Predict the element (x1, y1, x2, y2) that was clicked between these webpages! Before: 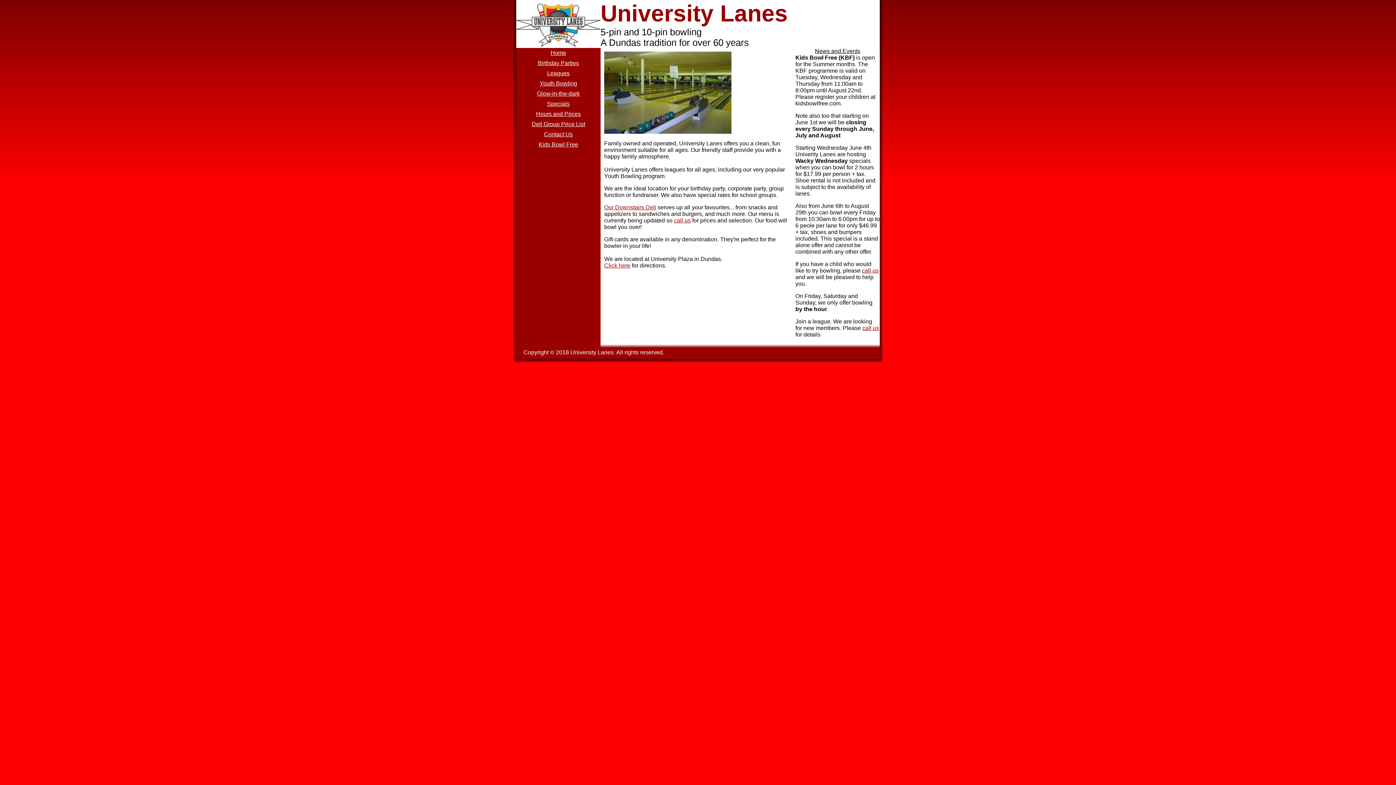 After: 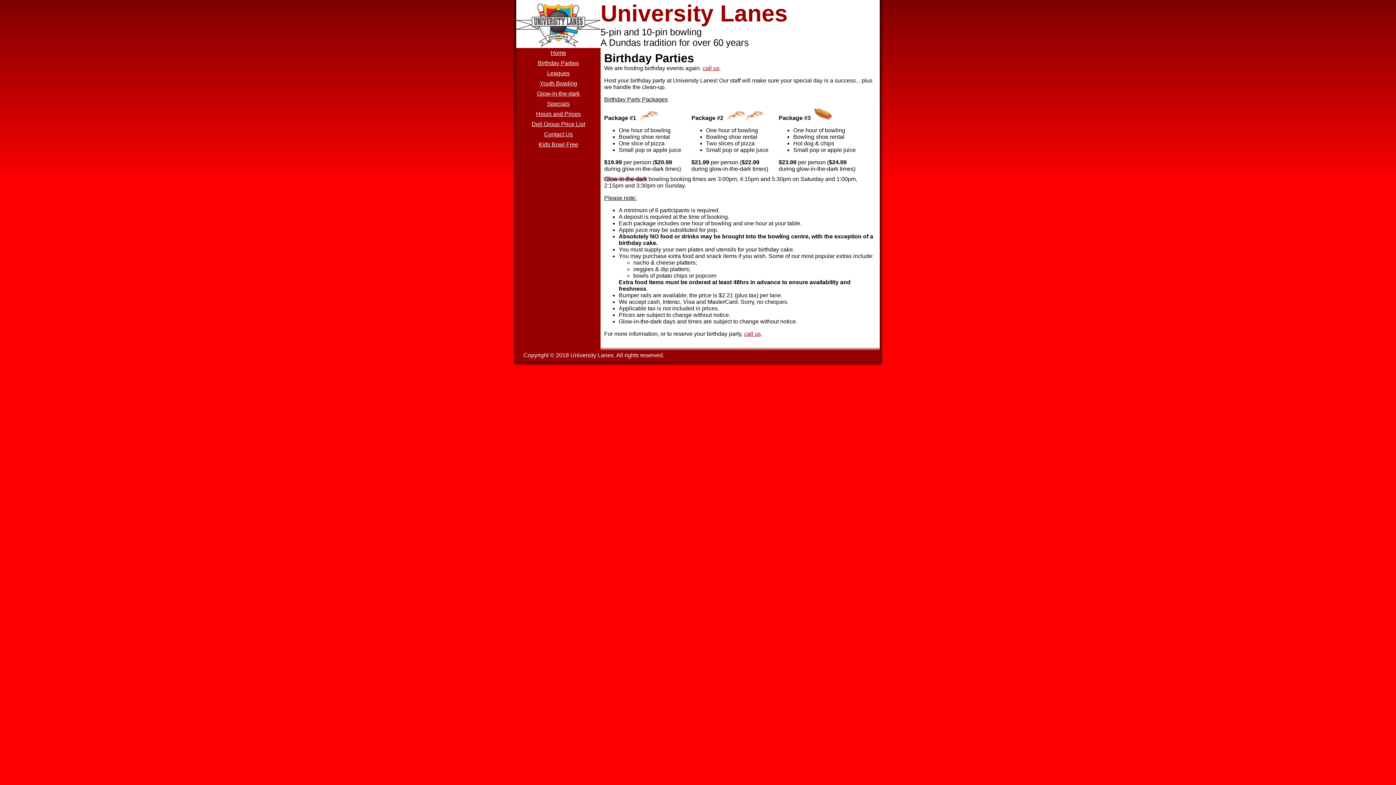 Action: bbox: (516, 58, 600, 68) label: Birthday Parties